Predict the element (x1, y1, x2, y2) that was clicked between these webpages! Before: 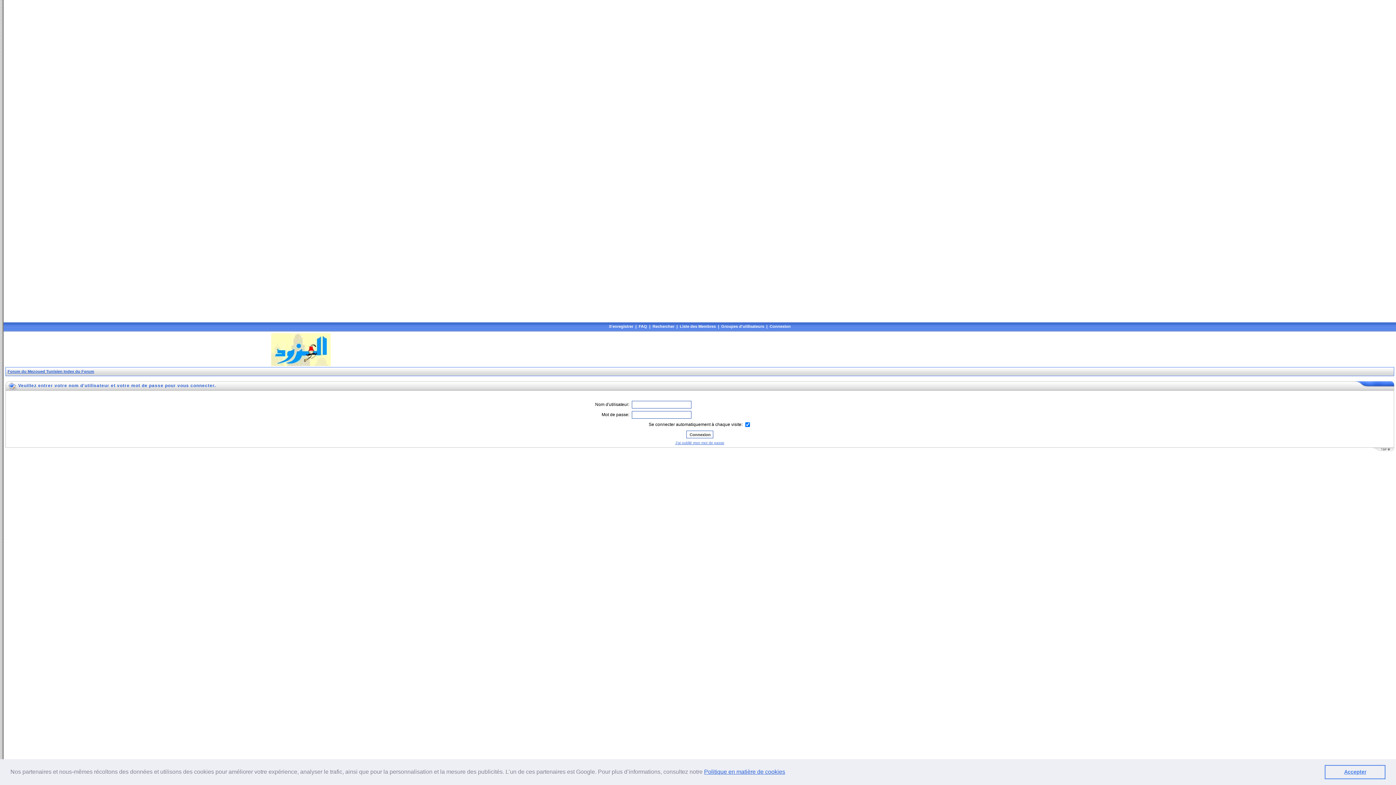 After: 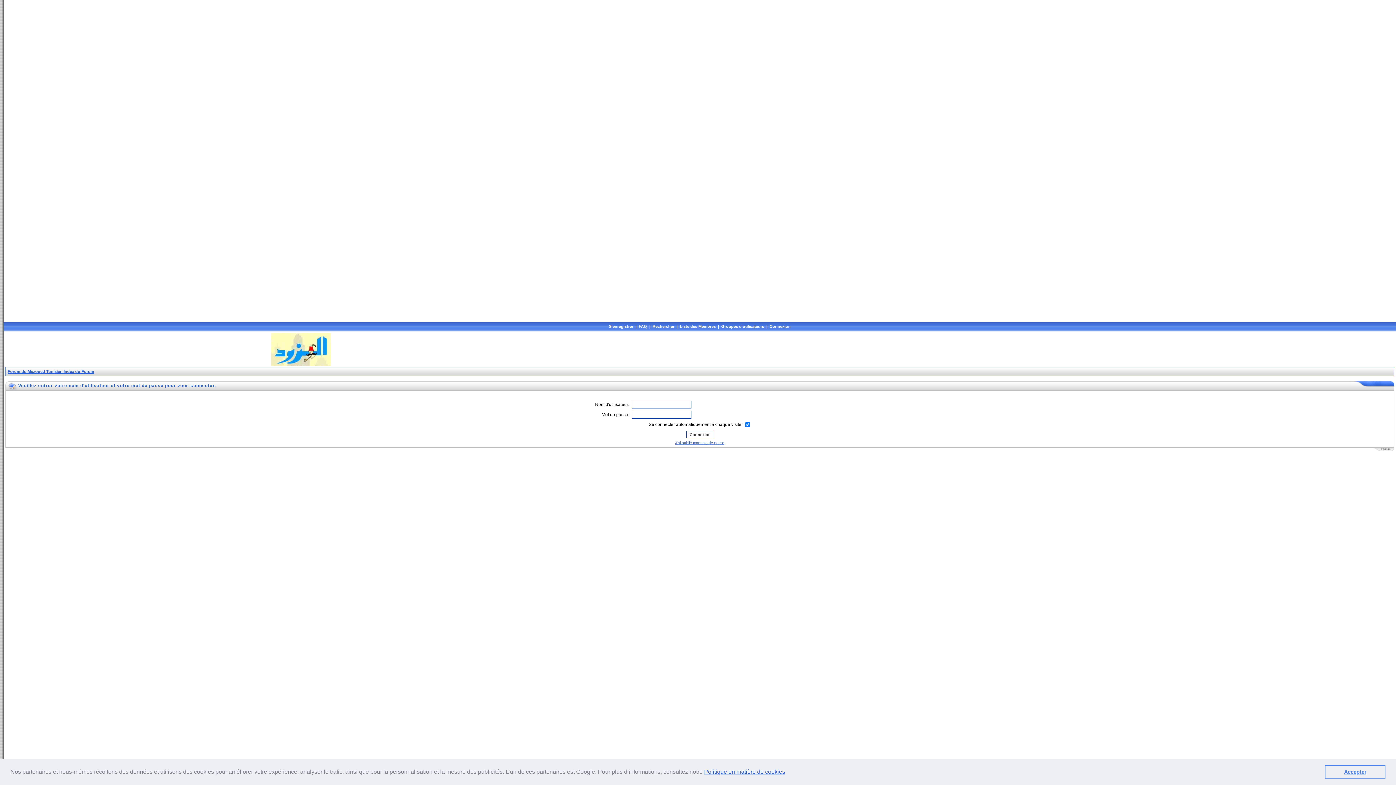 Action: bbox: (769, 324, 790, 328) label: Connexion